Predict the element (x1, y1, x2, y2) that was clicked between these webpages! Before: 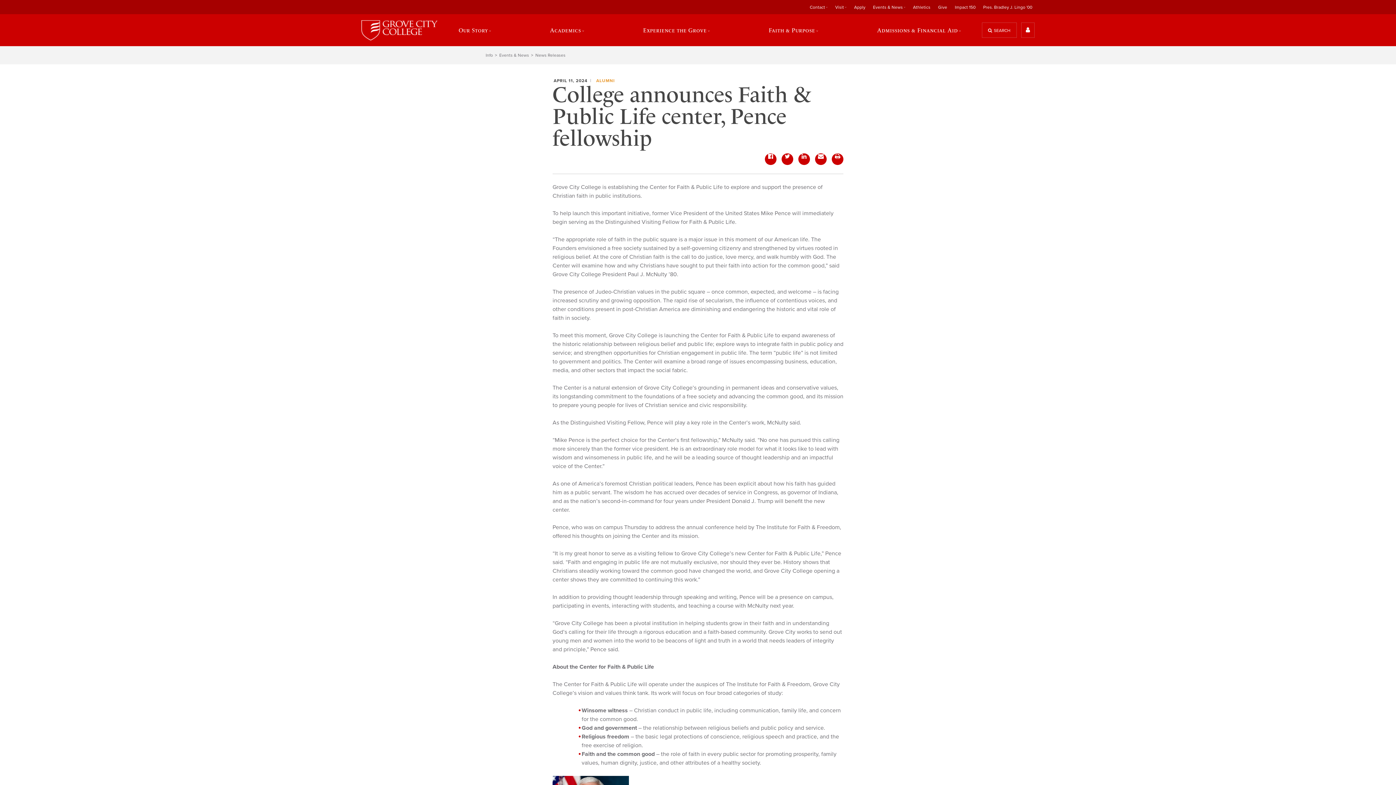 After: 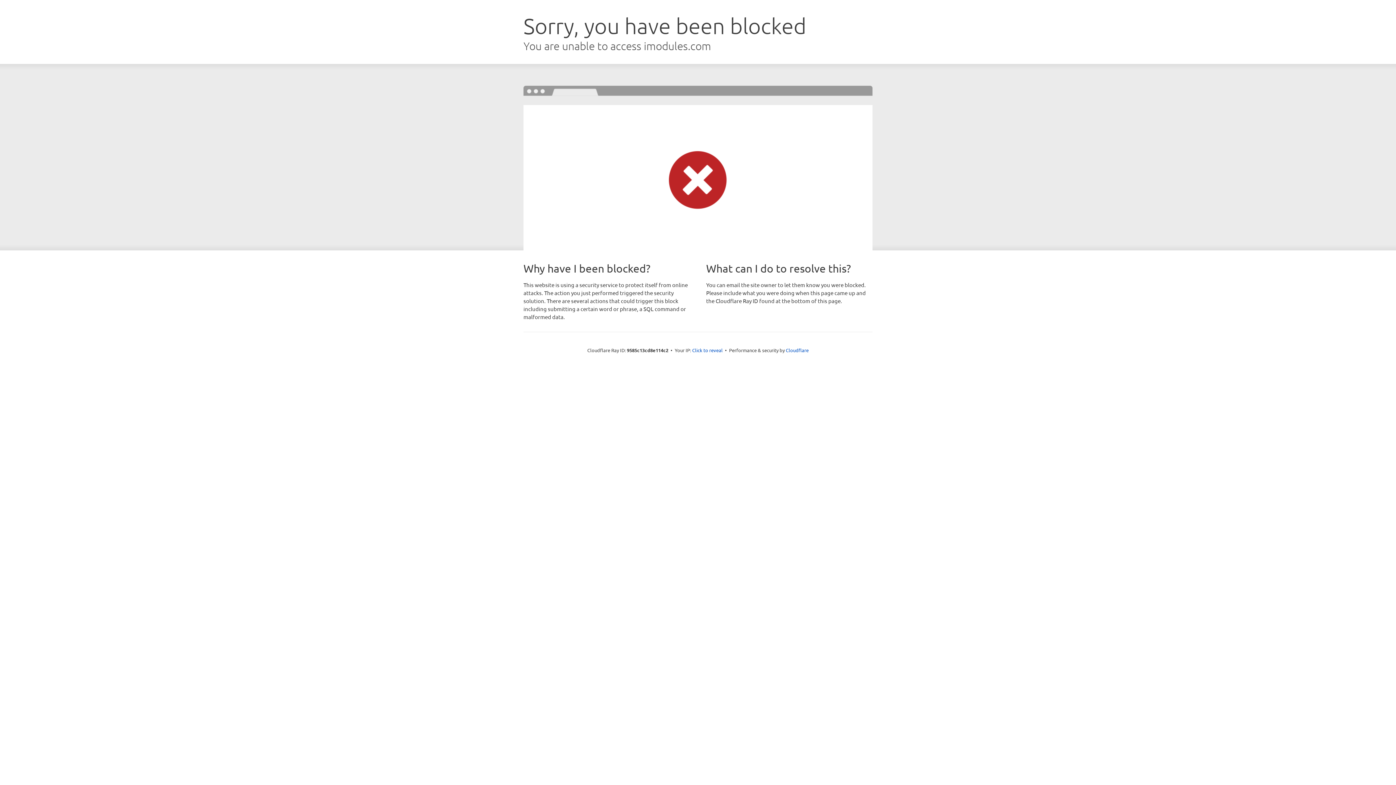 Action: label: Give bbox: (934, 0, 951, 14)